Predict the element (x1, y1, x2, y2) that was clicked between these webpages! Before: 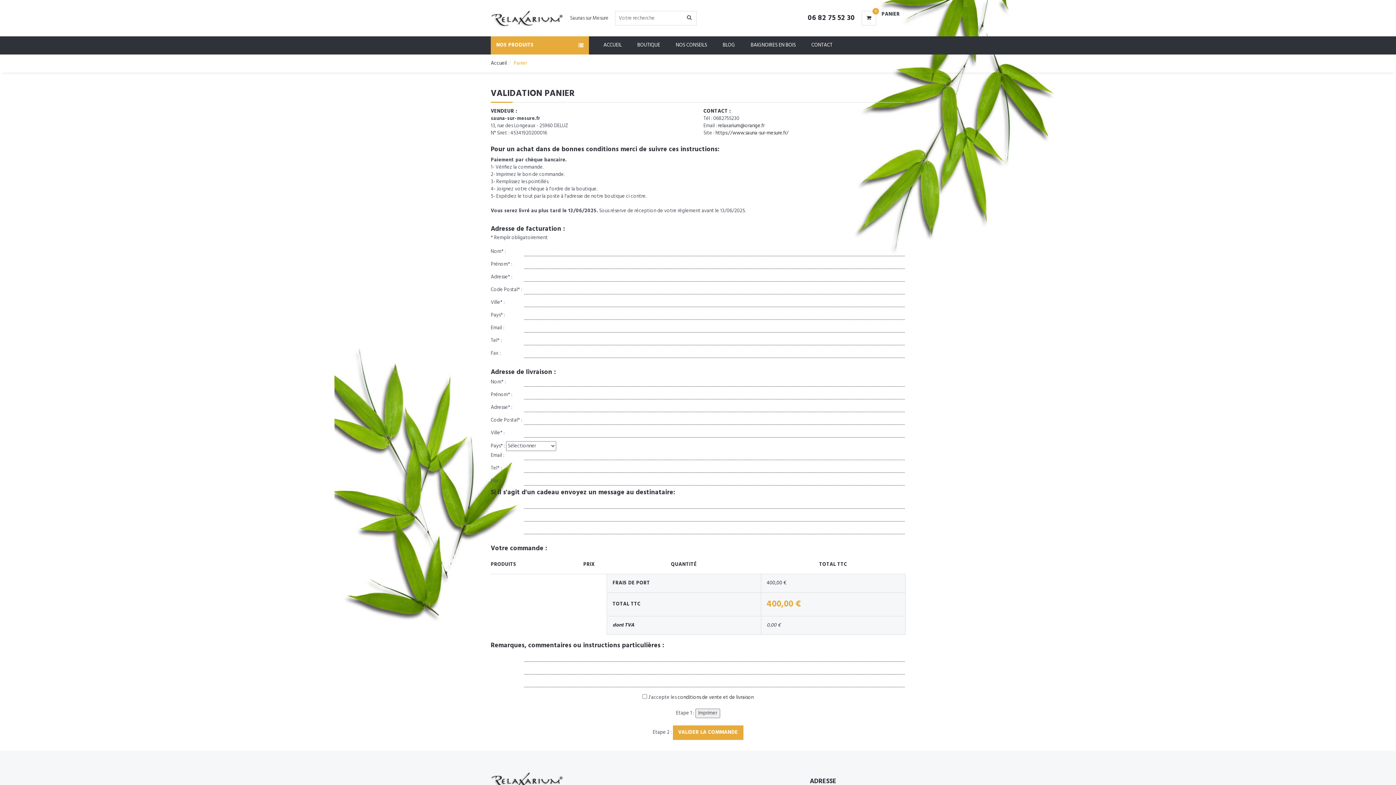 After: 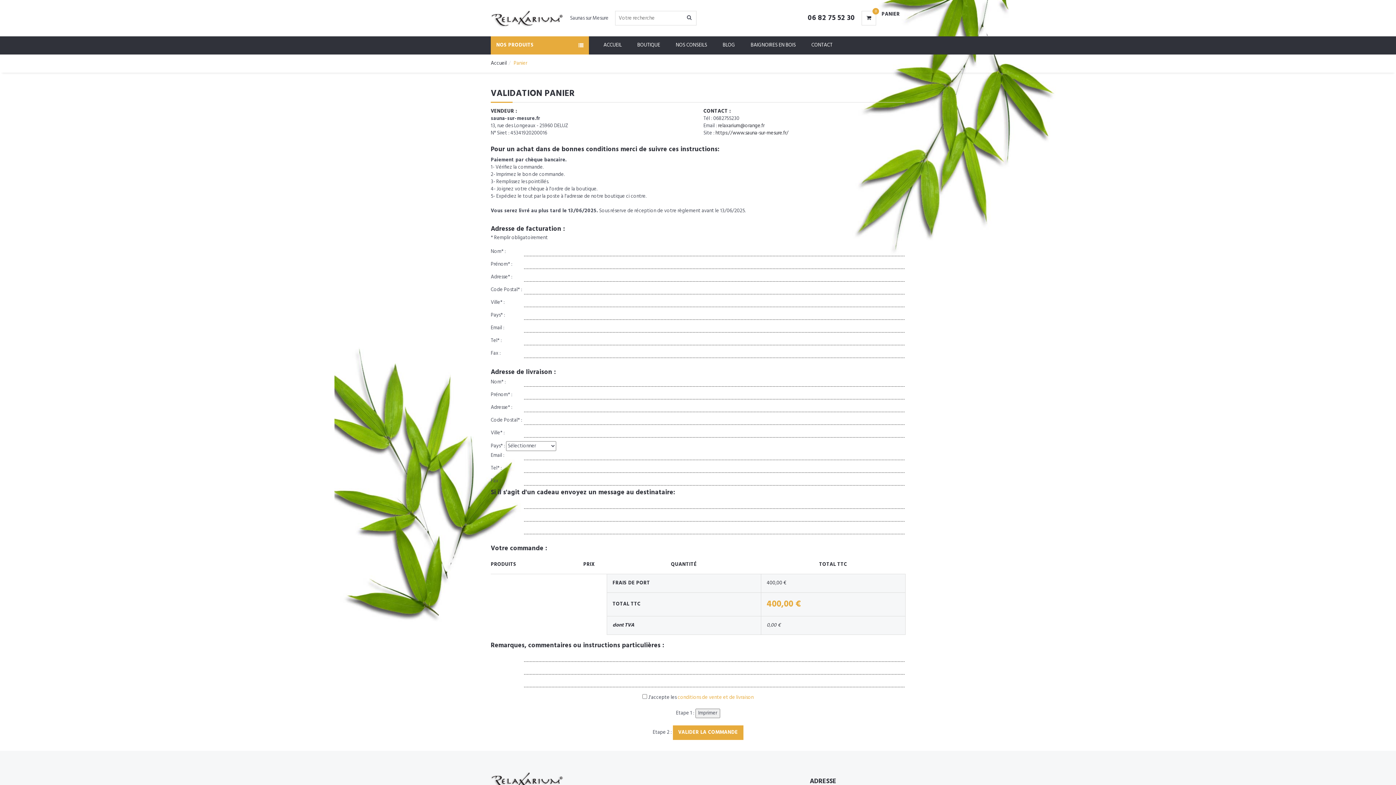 Action: bbox: (677, 693, 753, 702) label: conditions de vente et de livraison